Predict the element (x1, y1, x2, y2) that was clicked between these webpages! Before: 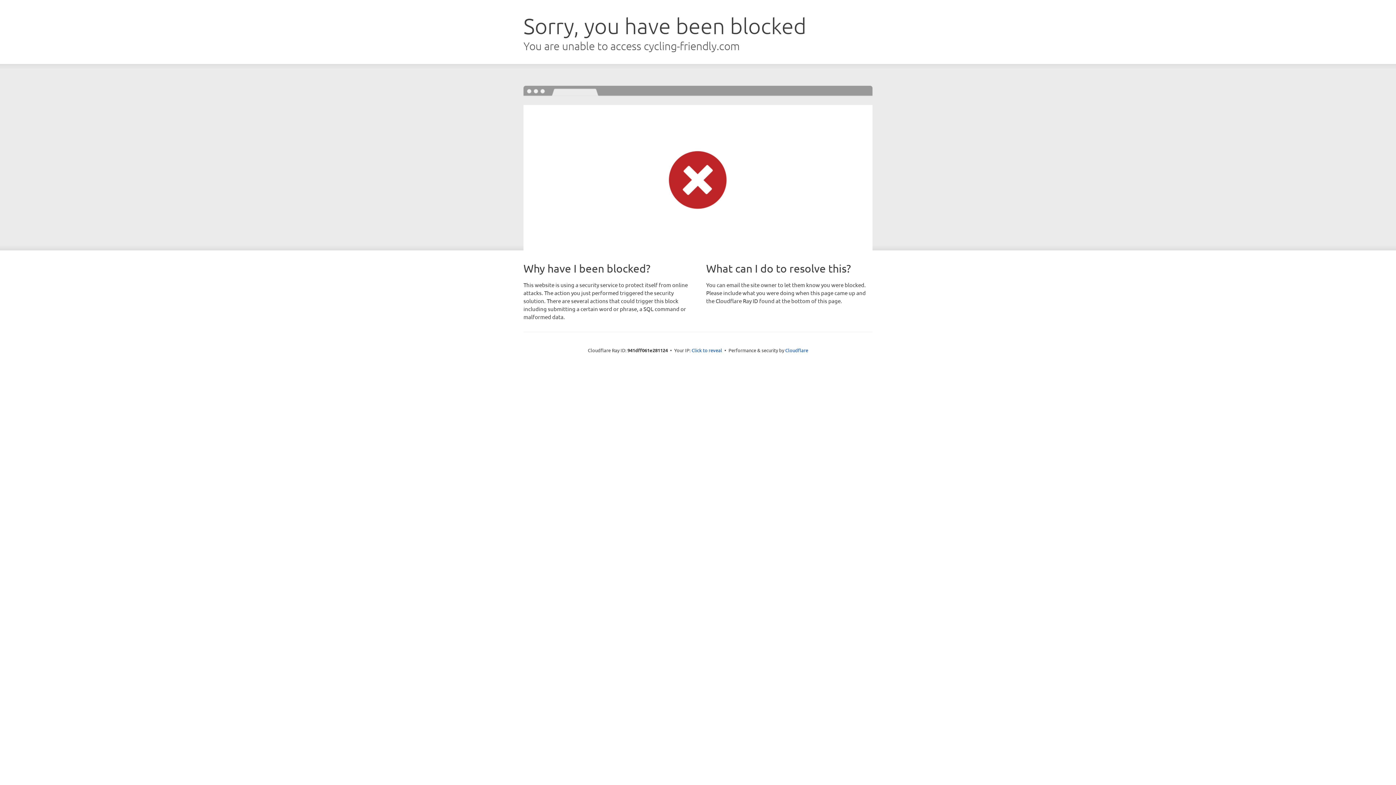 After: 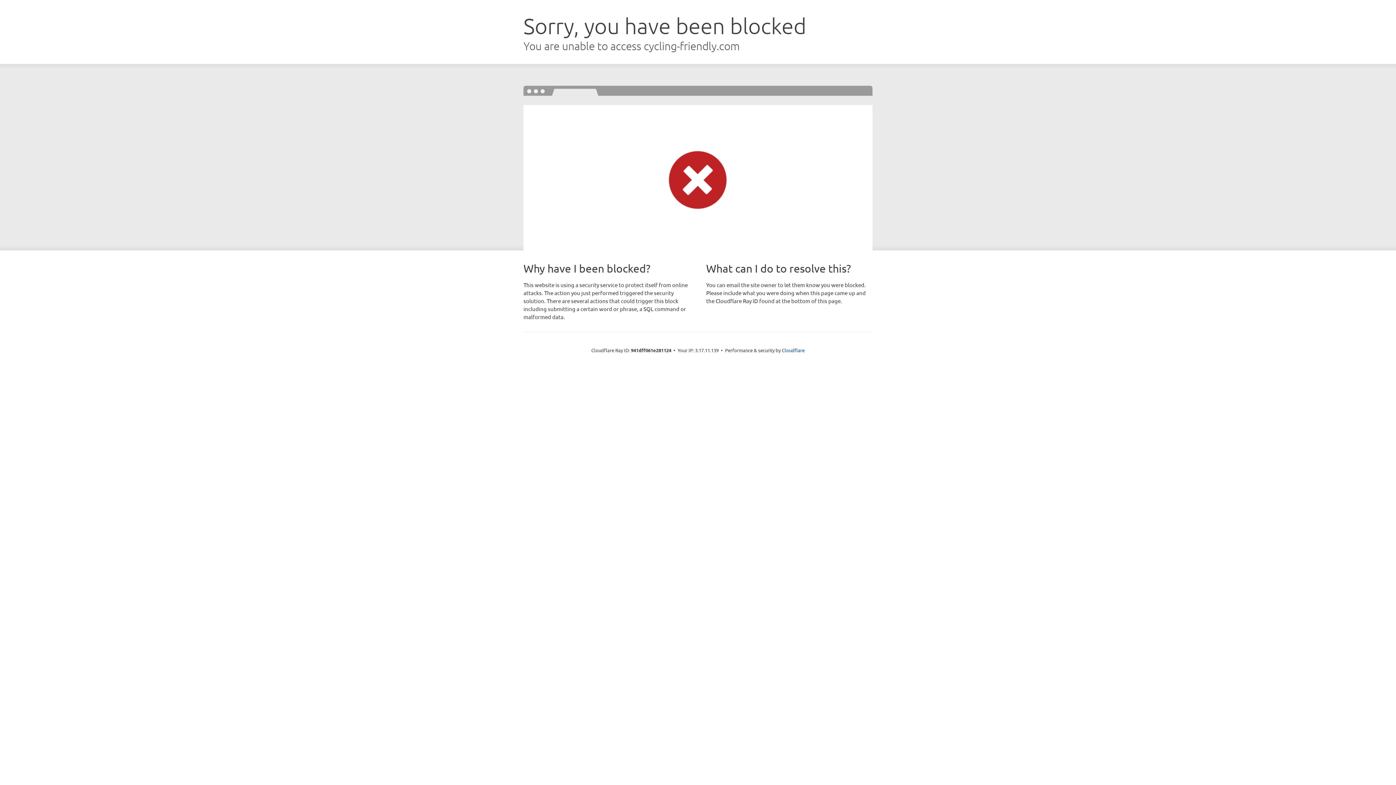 Action: label: Click to reveal bbox: (691, 346, 722, 353)